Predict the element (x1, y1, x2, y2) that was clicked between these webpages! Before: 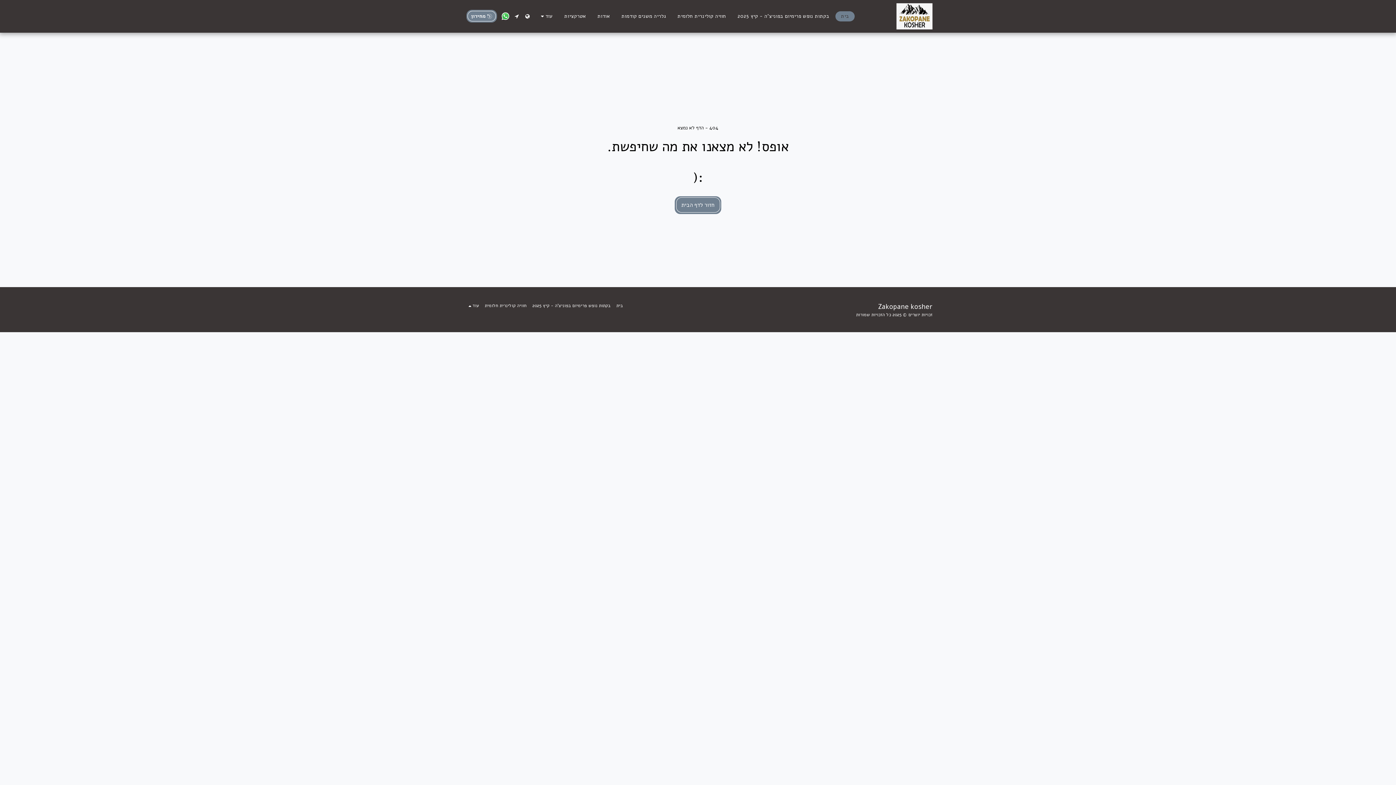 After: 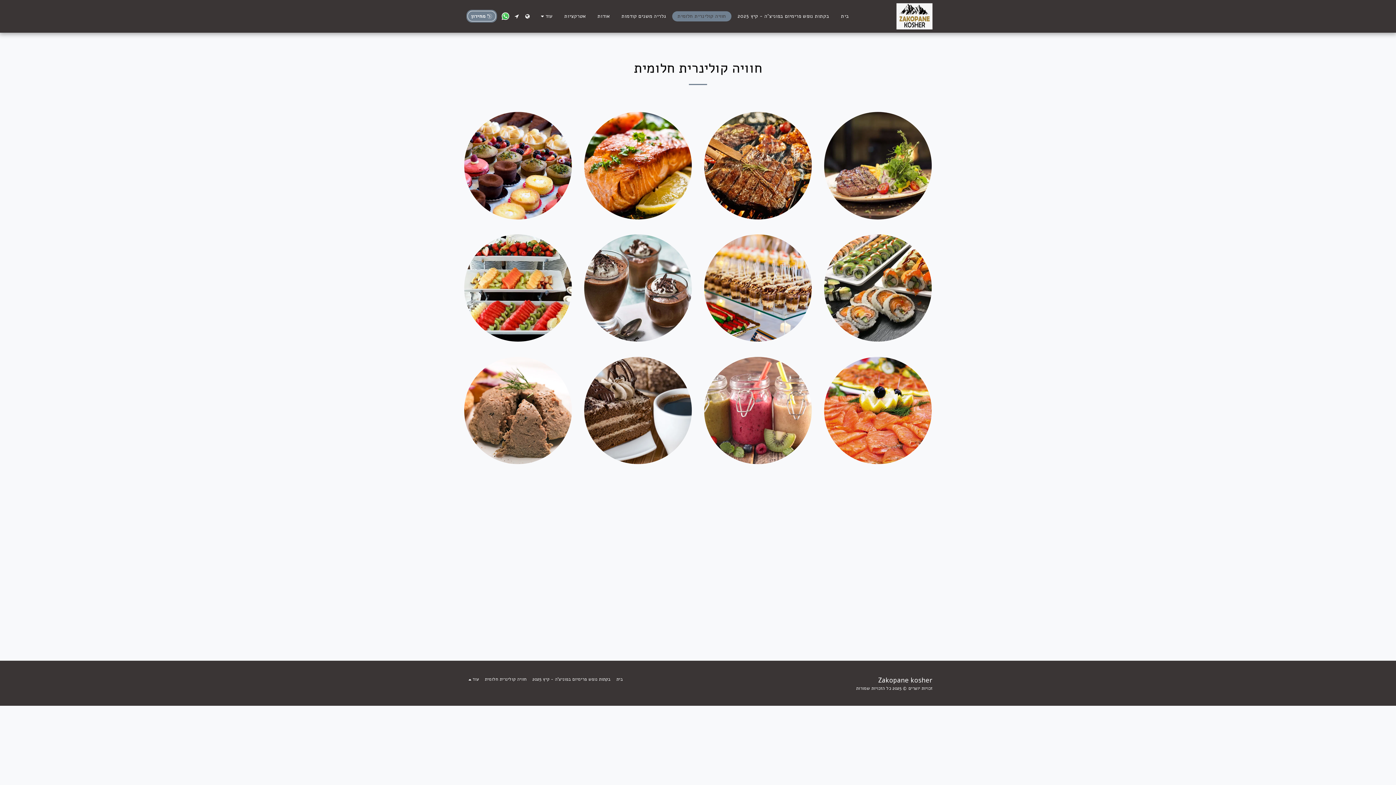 Action: label: חוויה קולינרית חלומית bbox: (672, 11, 731, 21)